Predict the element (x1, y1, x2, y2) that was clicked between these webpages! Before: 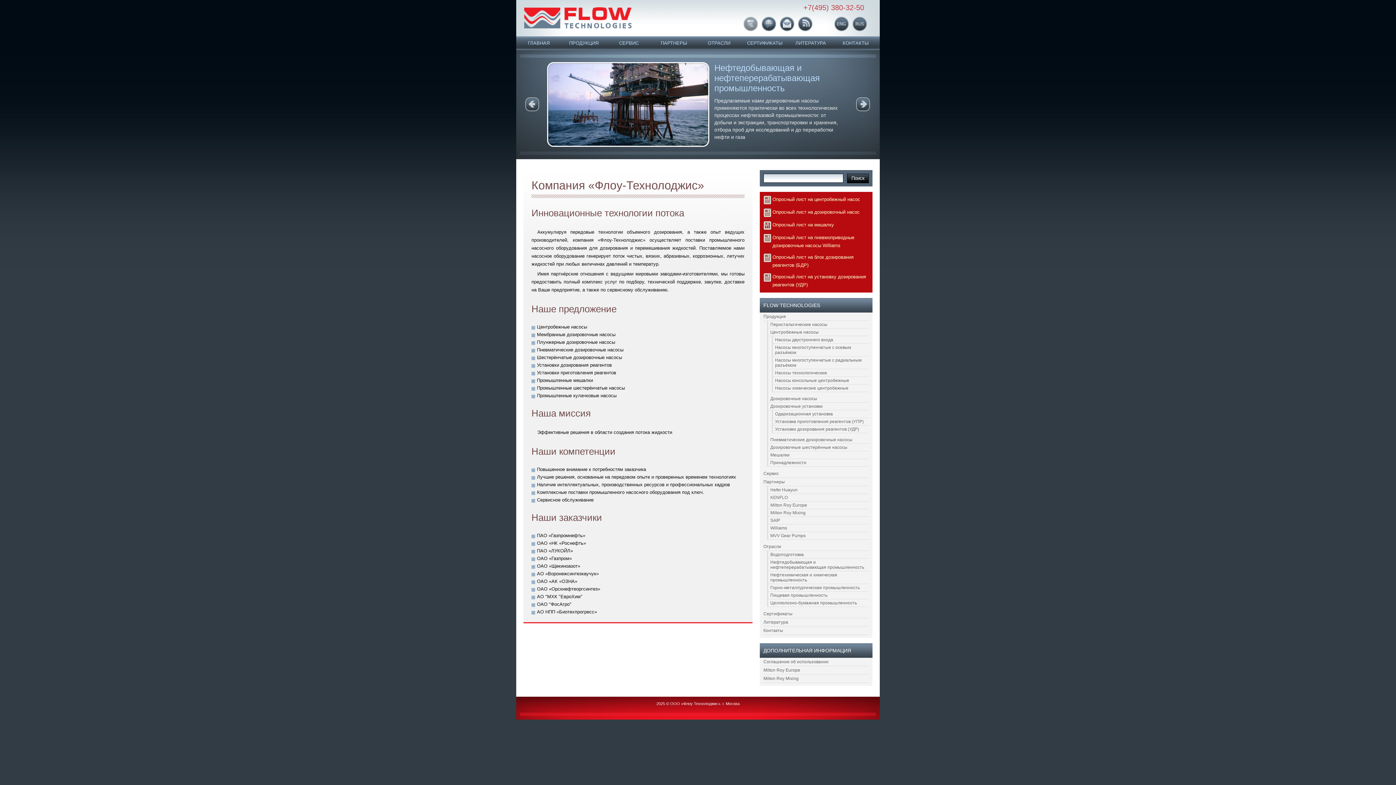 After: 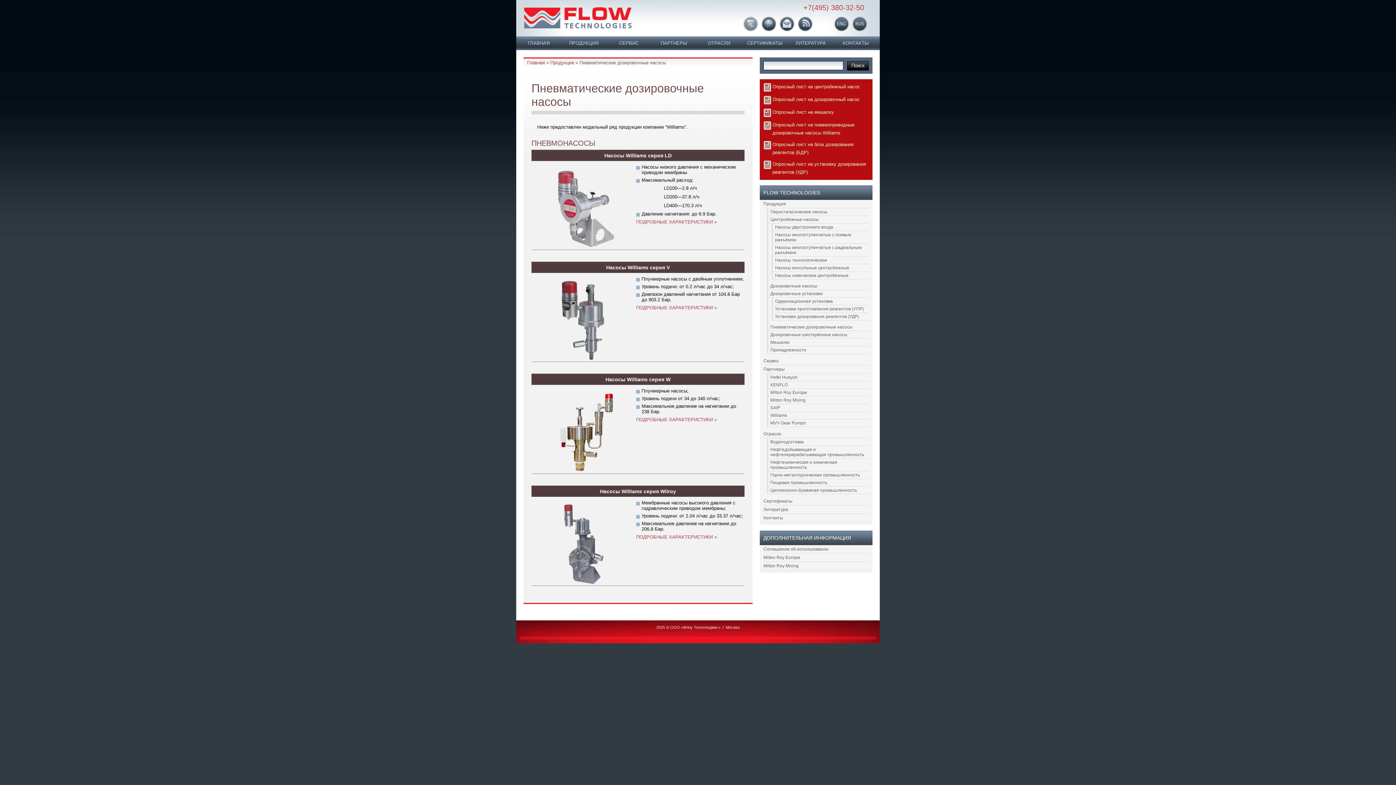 Action: label: Пневматические дозировочные насосы bbox: (768, 436, 869, 444)